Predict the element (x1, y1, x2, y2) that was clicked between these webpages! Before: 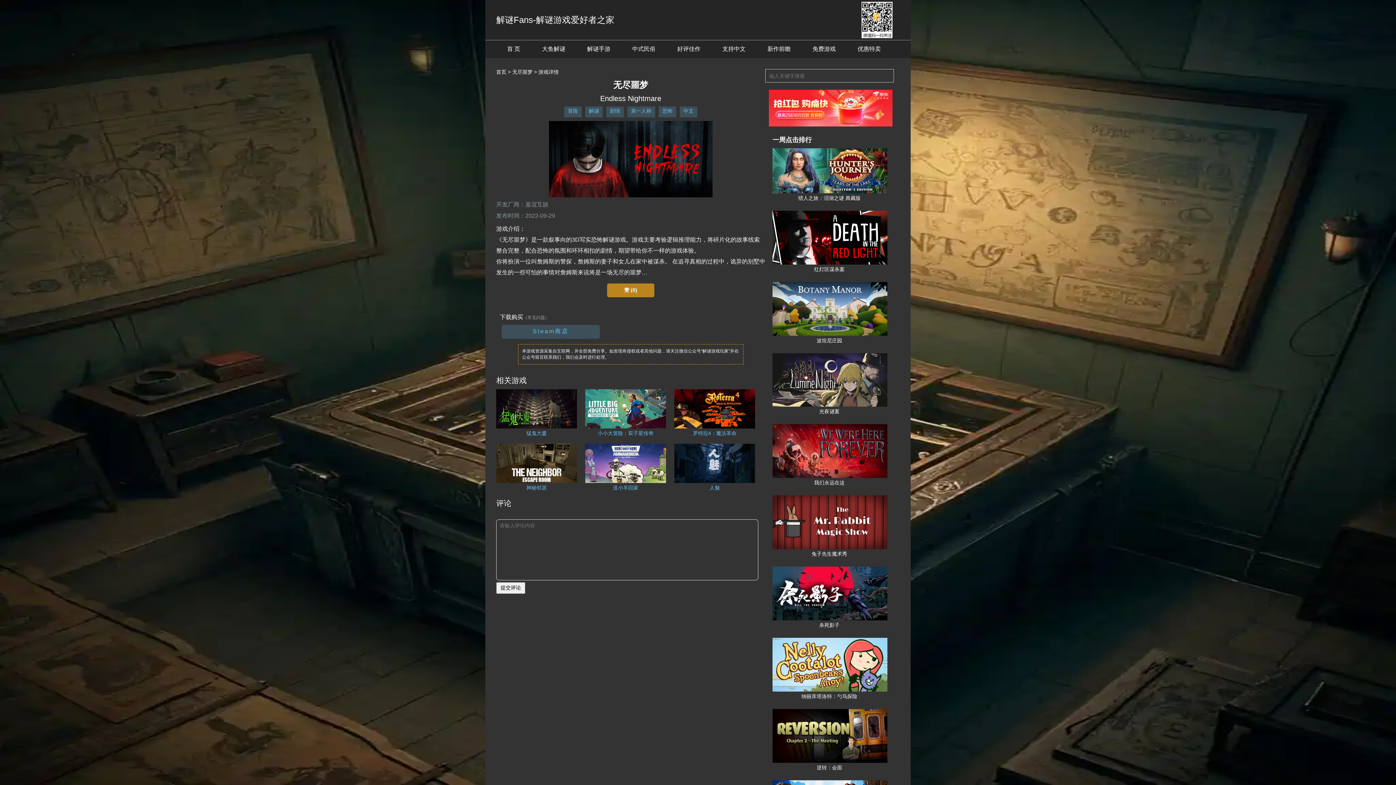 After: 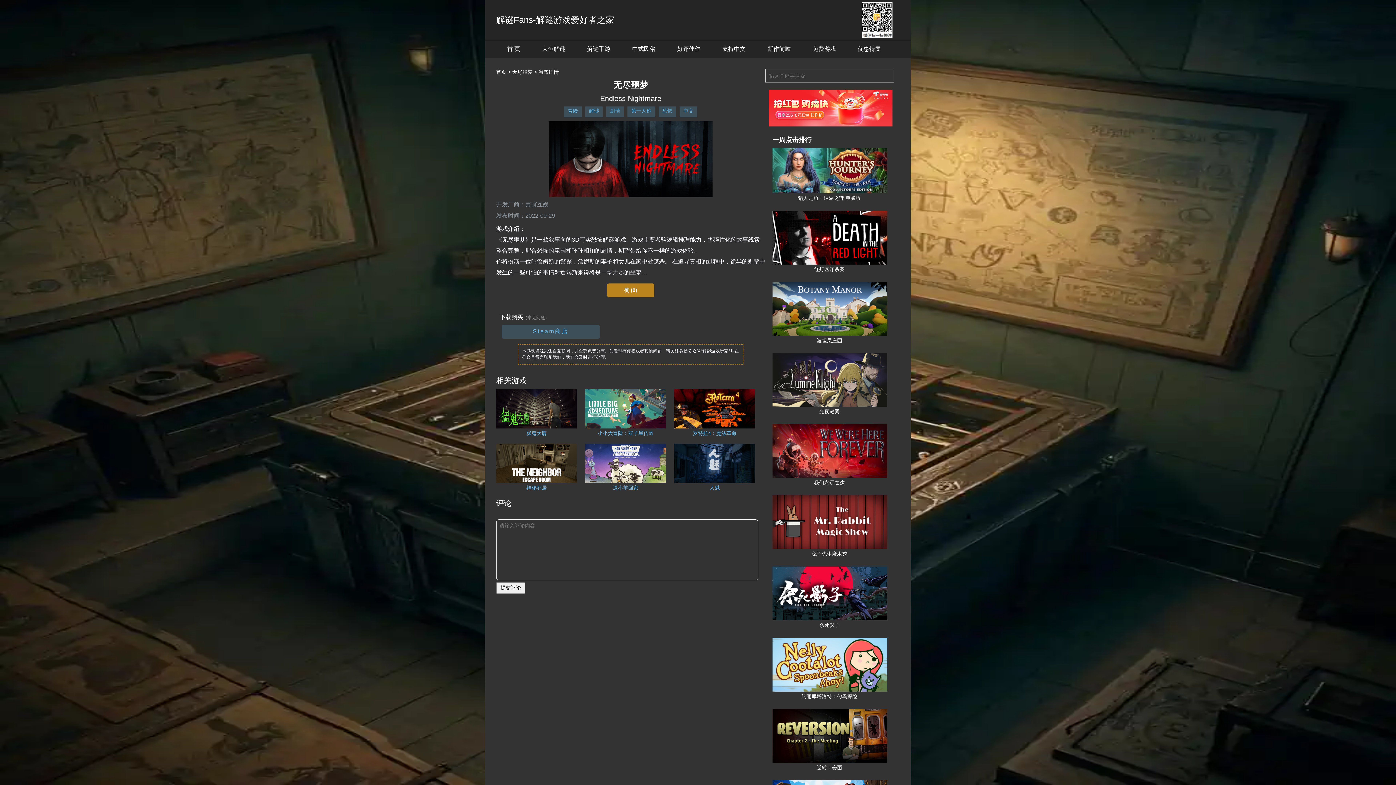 Action: bbox: (564, 106, 581, 117) label: 冒险